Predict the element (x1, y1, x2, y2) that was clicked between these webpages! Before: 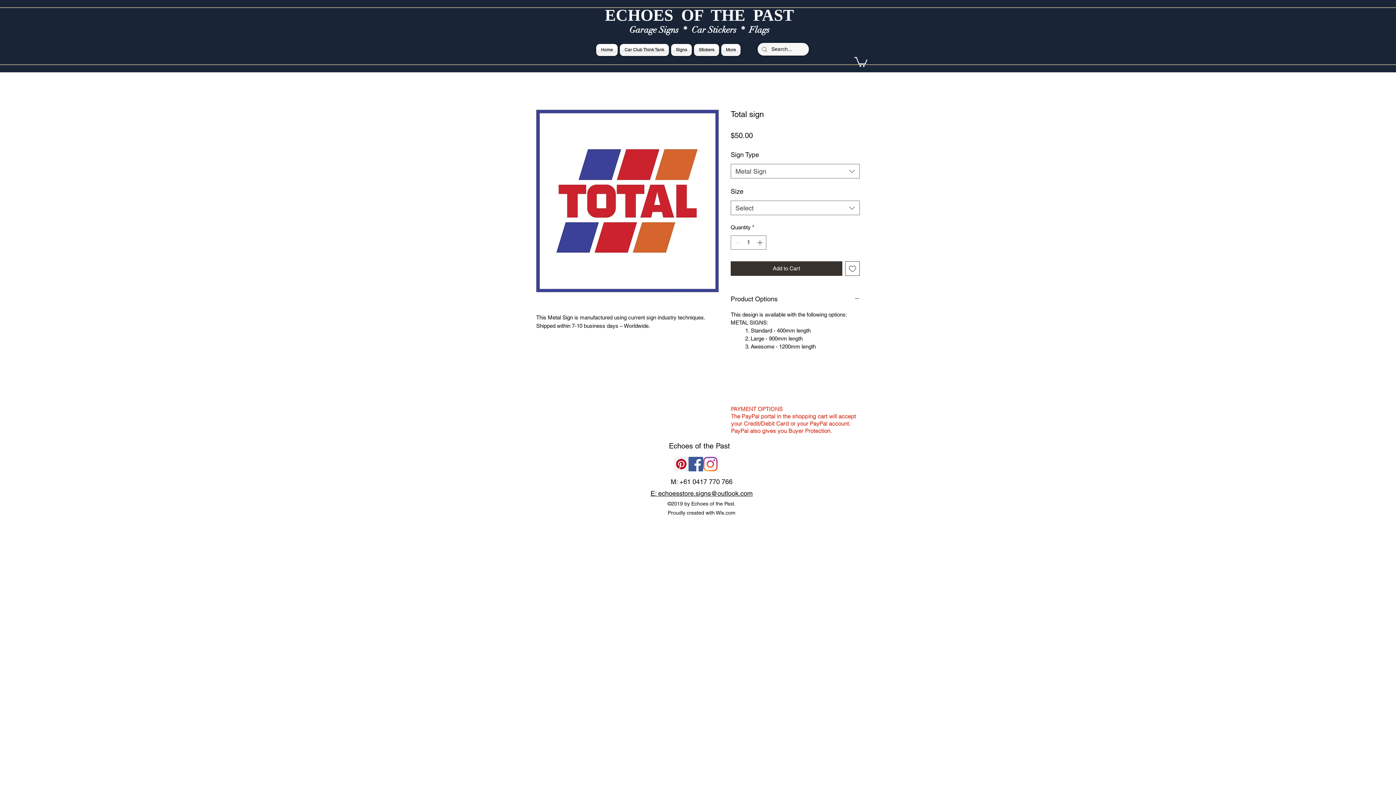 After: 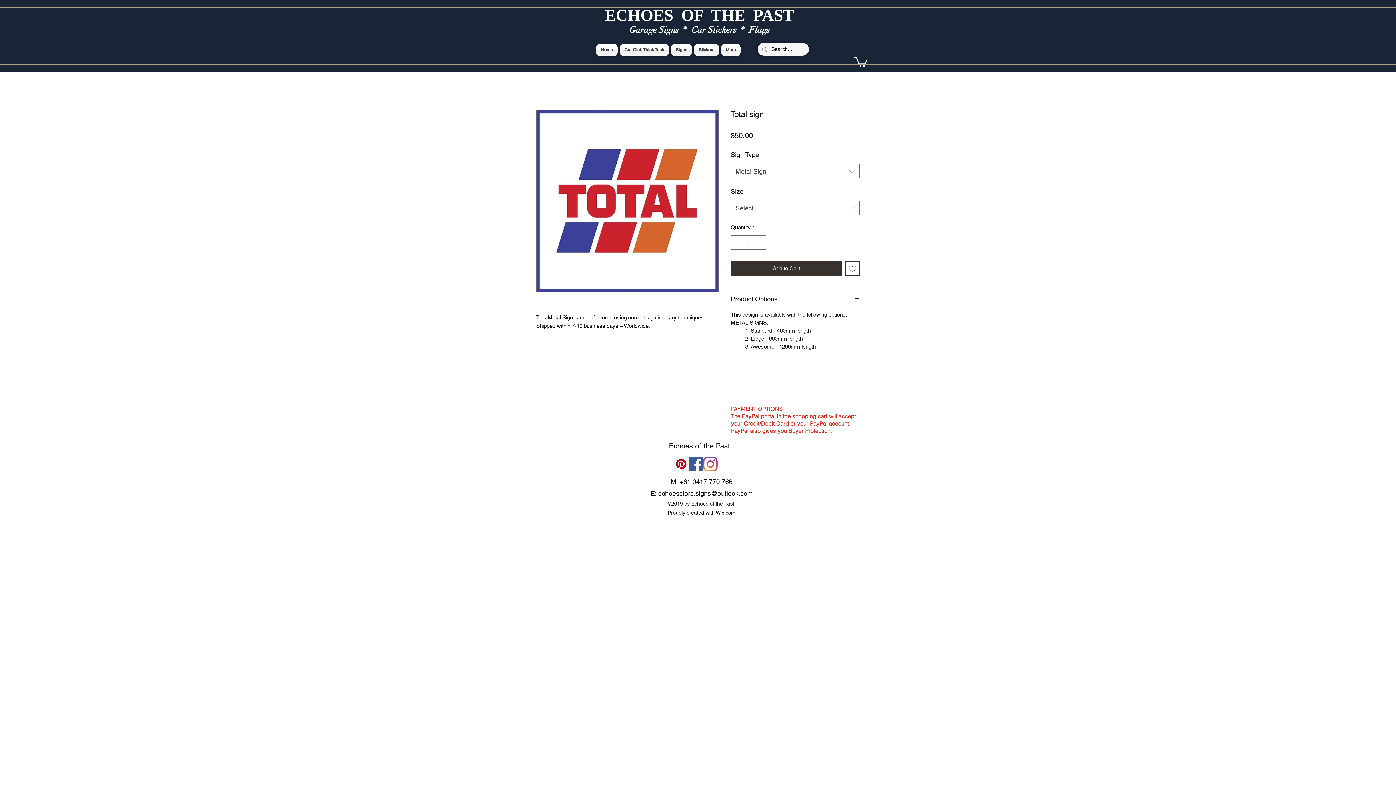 Action: bbox: (845, 261, 860, 276) label: Add to Wishlist